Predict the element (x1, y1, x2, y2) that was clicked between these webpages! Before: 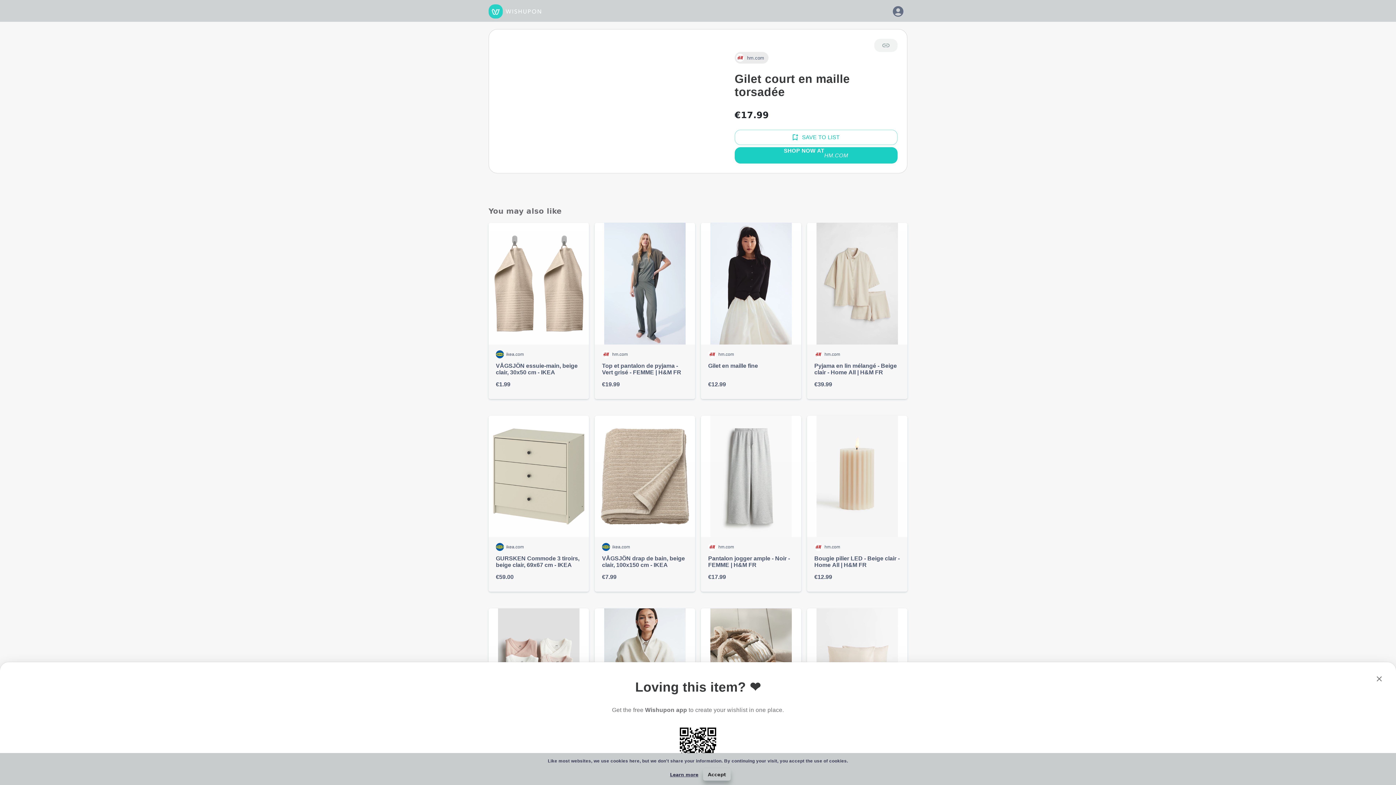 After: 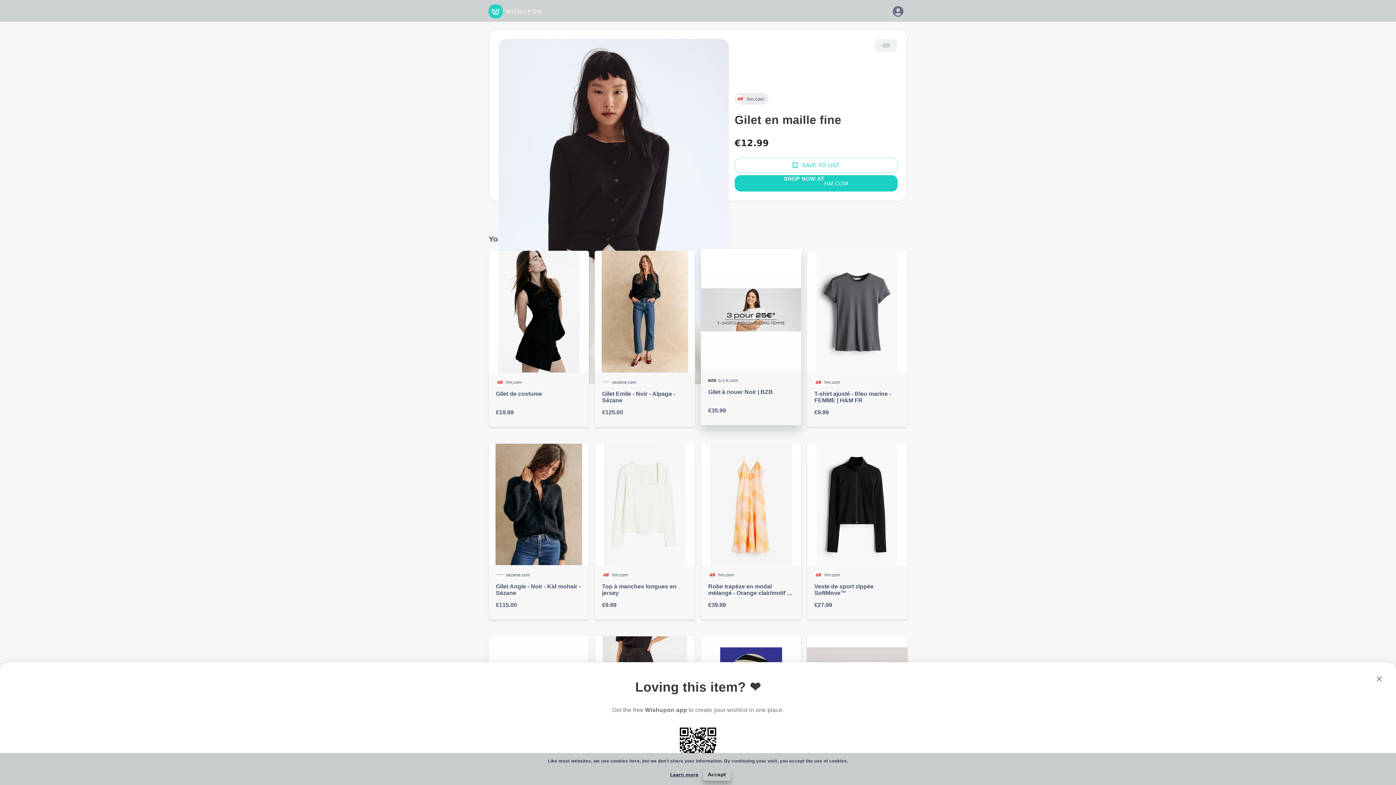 Action: bbox: (701, 222, 801, 399) label: hm.com

Gilet en maille fine

€12.99